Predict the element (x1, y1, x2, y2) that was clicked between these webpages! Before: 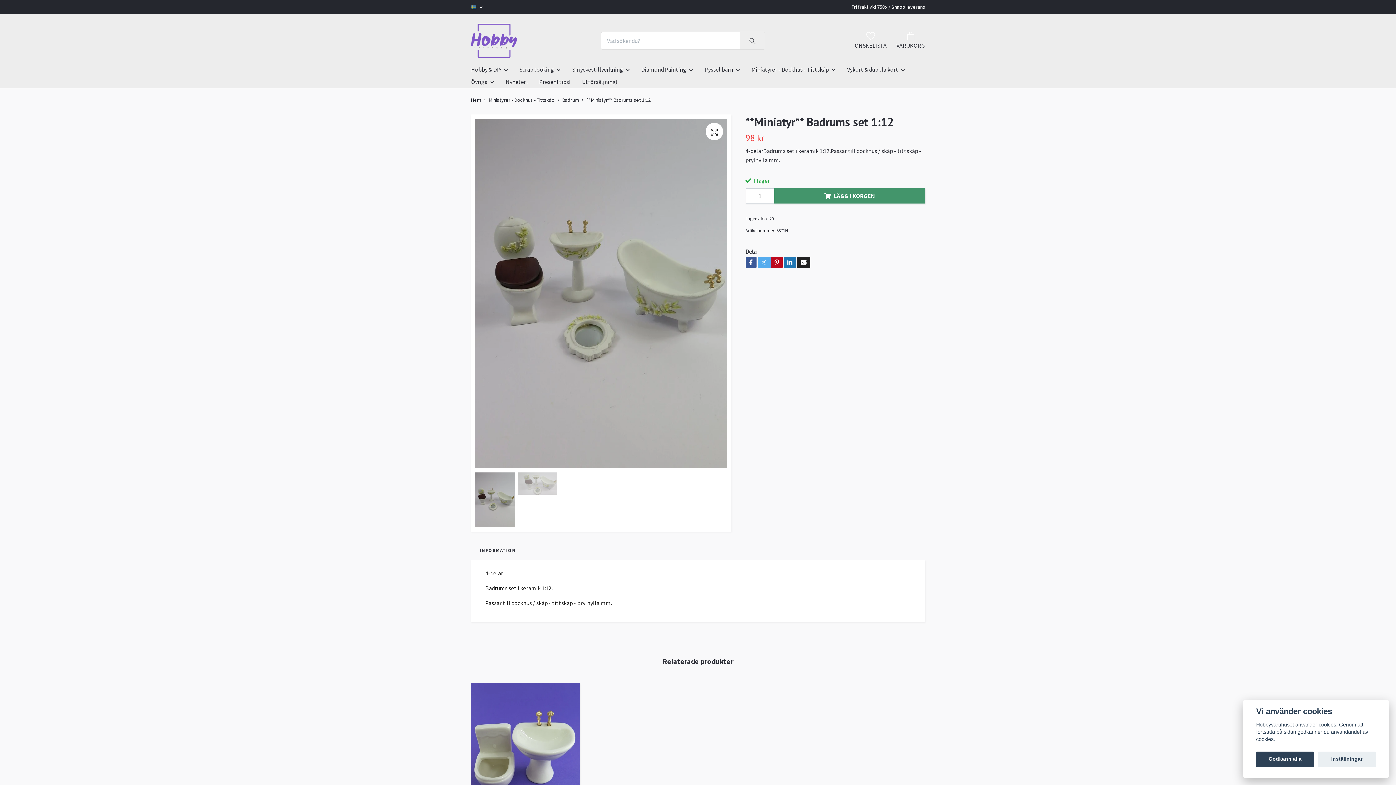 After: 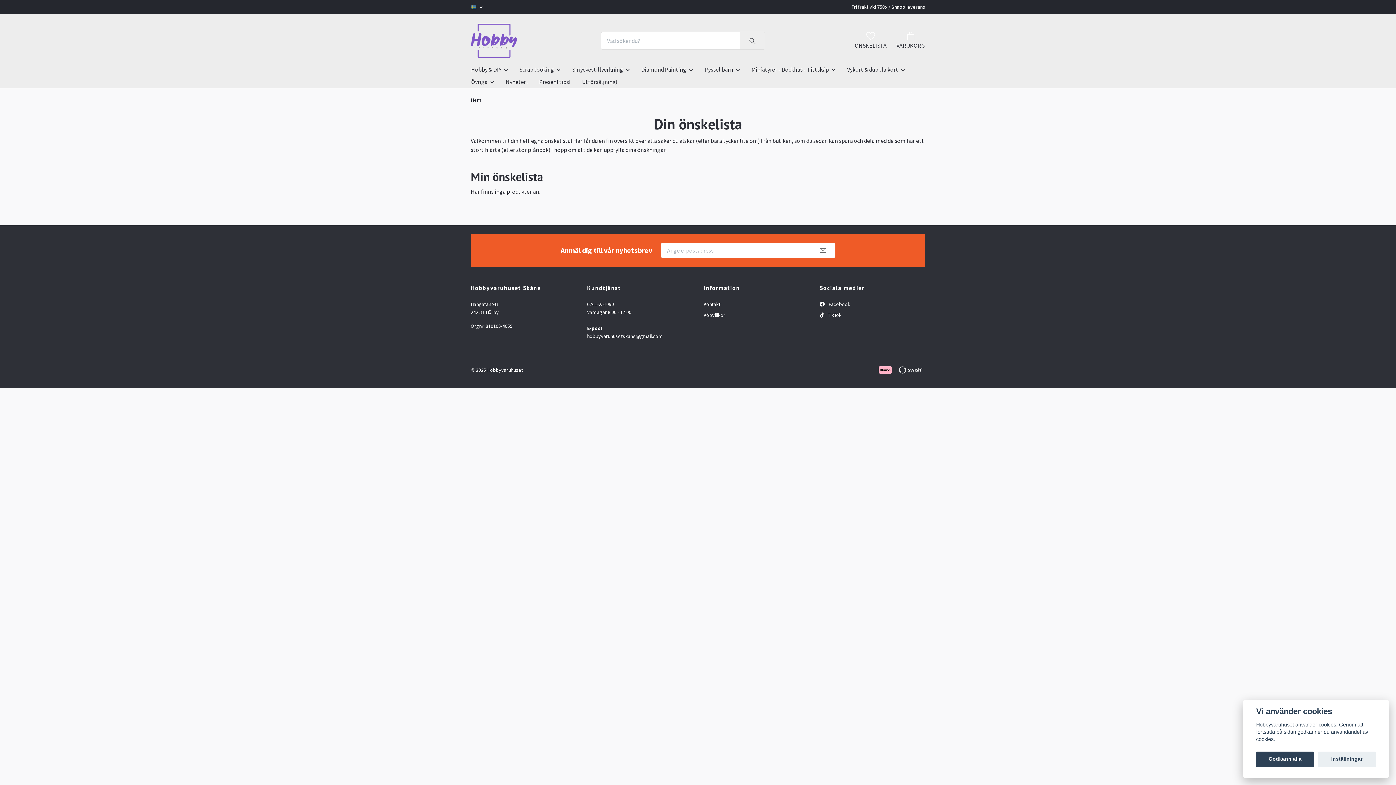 Action: label: ÖNSKELISTA bbox: (854, 31, 886, 50)